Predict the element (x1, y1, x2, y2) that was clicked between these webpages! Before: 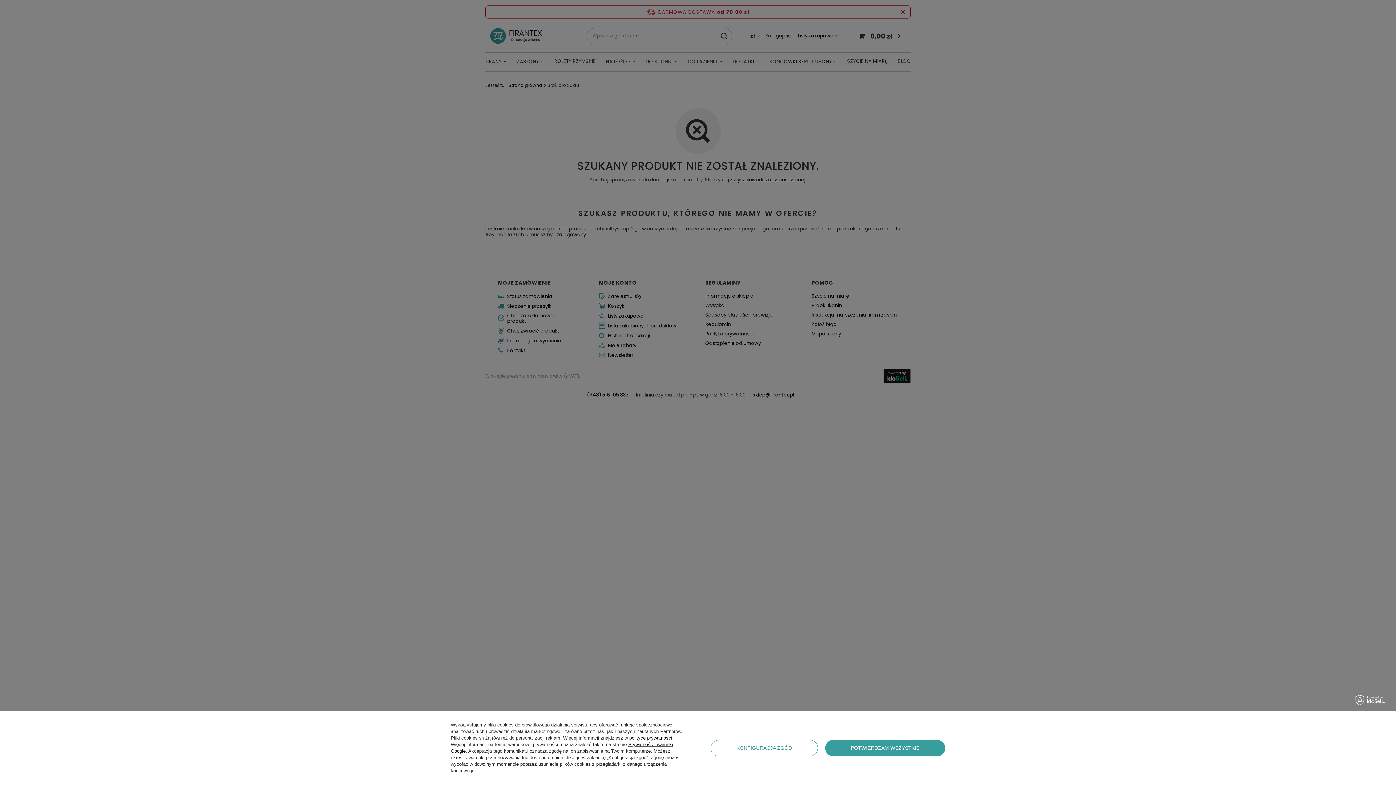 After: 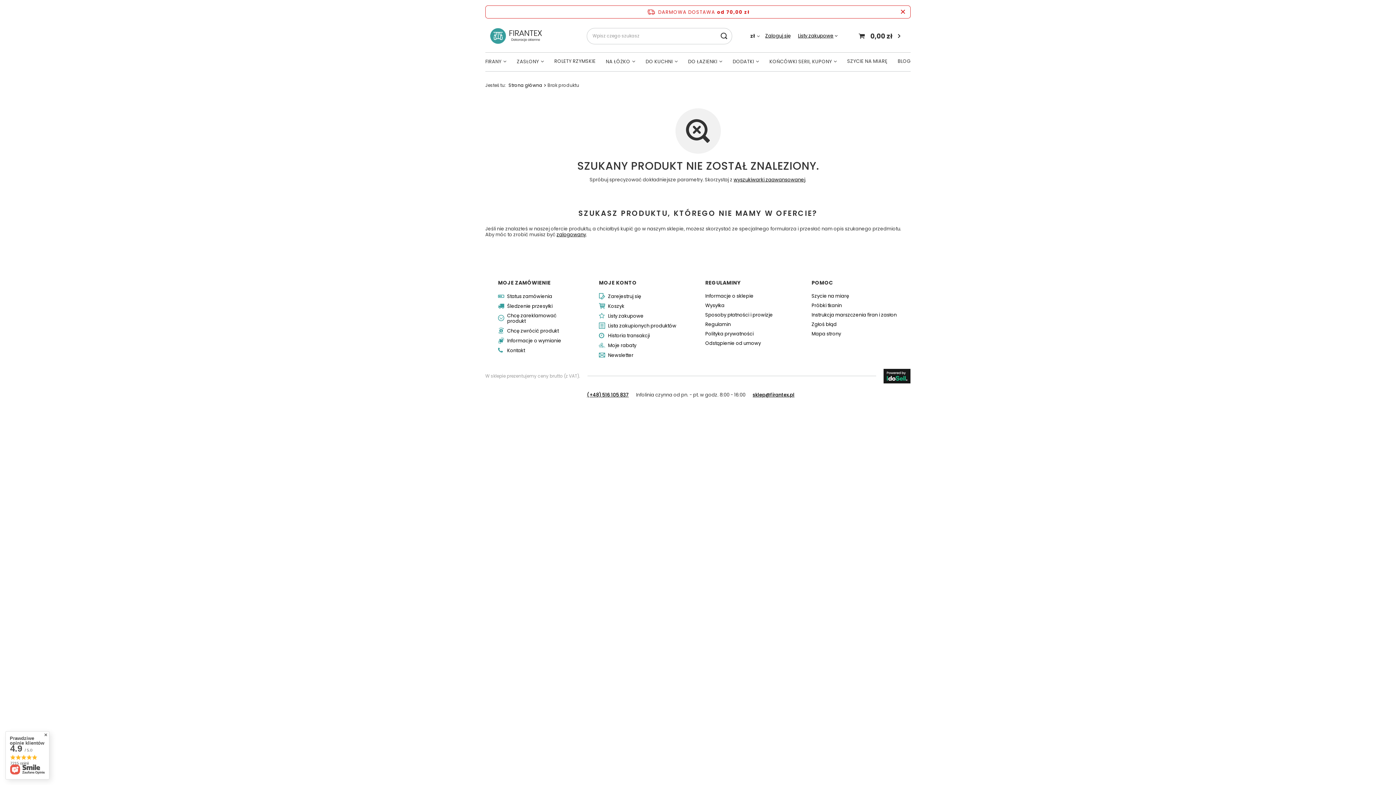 Action: label: POTWIERDZAM WSZYSTKIE bbox: (825, 740, 945, 756)